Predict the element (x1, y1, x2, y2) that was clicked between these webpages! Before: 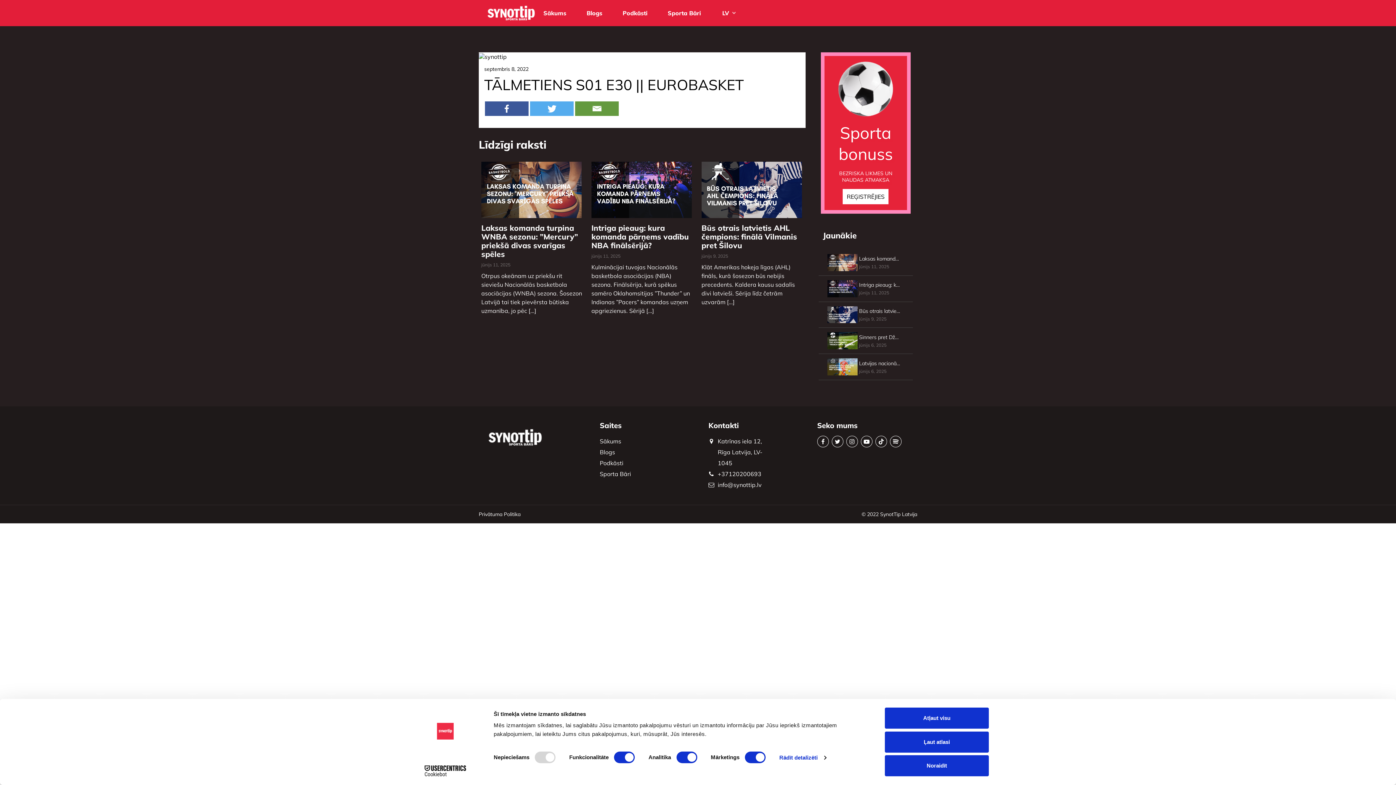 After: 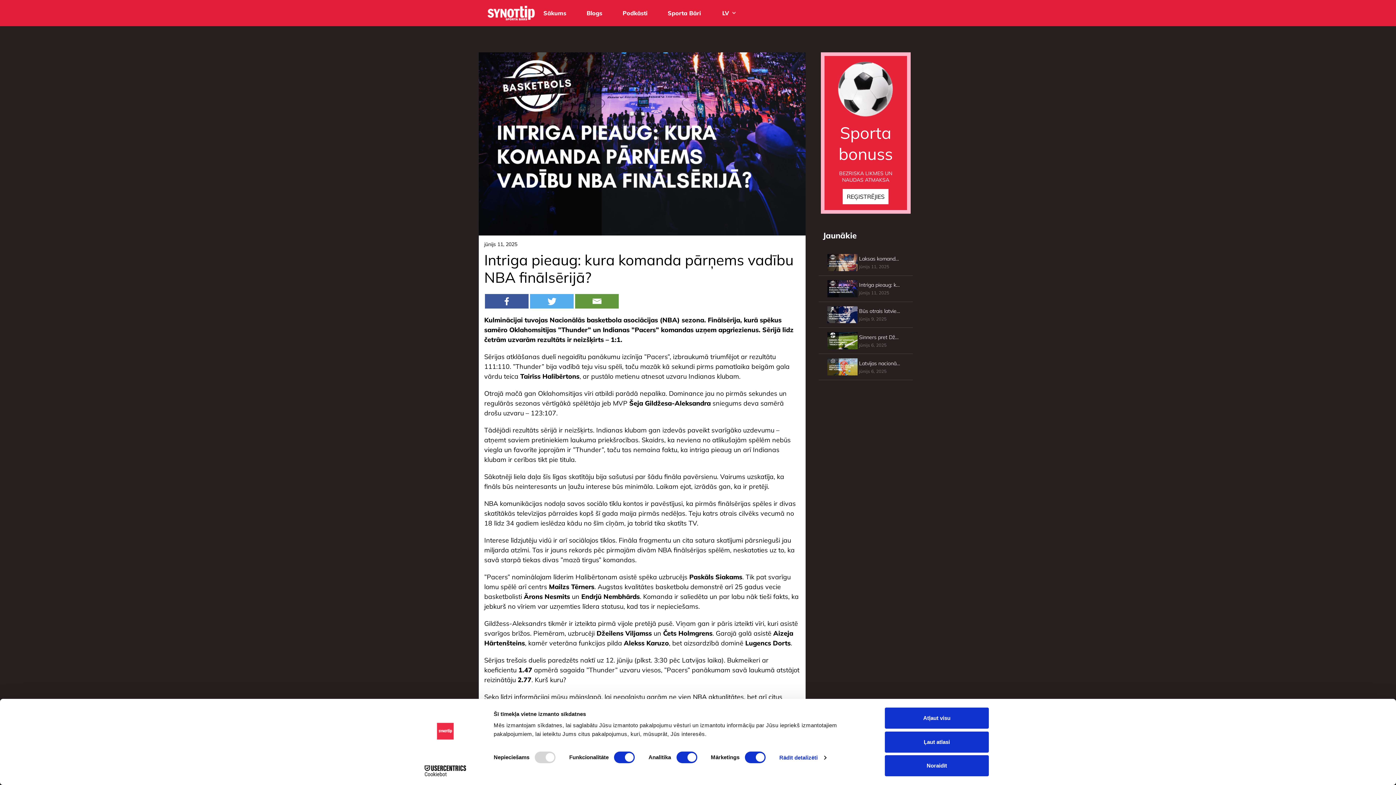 Action: label: Intriga pieaug: kura komanda pārņems vadību NBA finālsērijā?
jūnijs 11, 2025

Kulminācijai tuvojas Nacionālās basketbola asociācijas (NBA) sezona. Finālsērija, kurā spēkus samēro Oklahomsitijas ”Thunder” un Indianas ”Pacers” komandas uzņem apgriezienus. Sērijā […] bbox: (591, 161, 692, 318)